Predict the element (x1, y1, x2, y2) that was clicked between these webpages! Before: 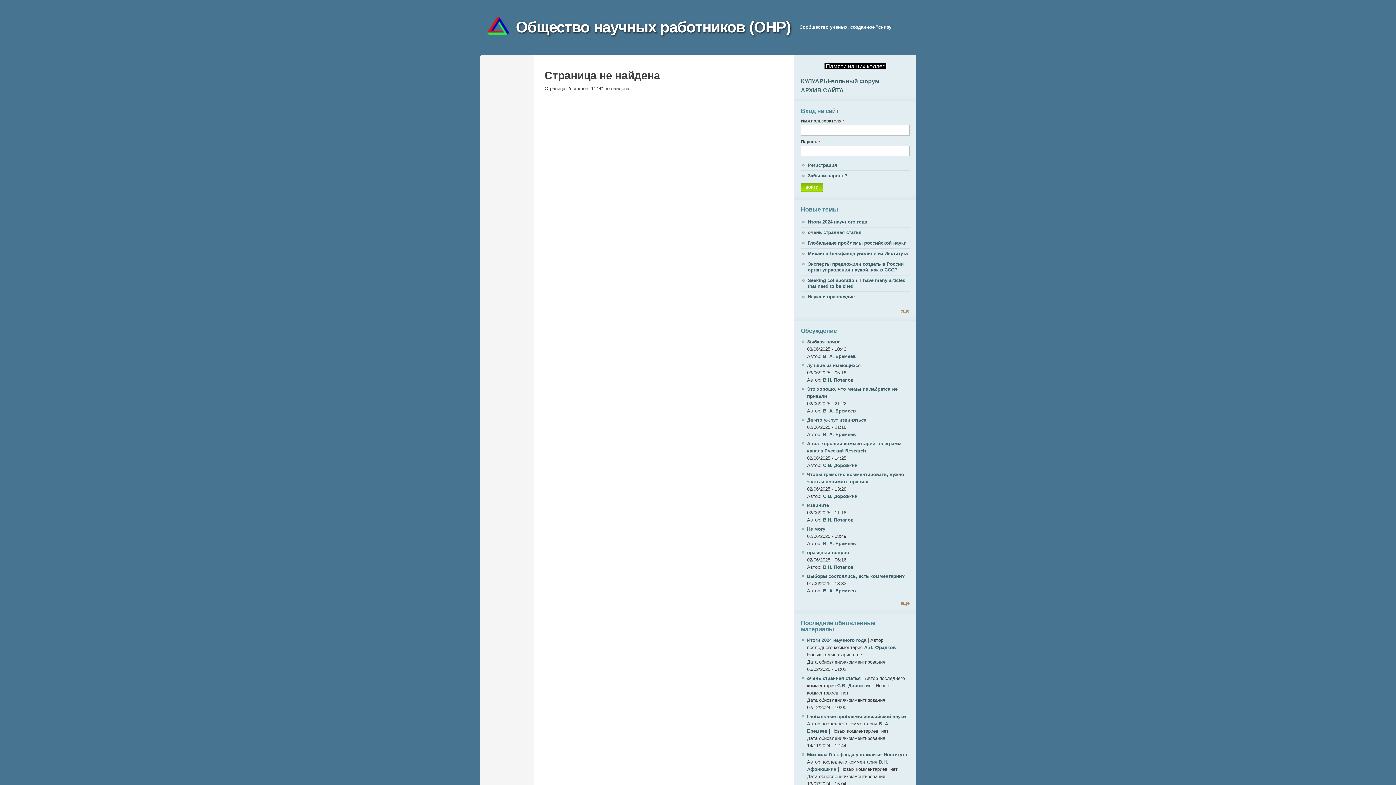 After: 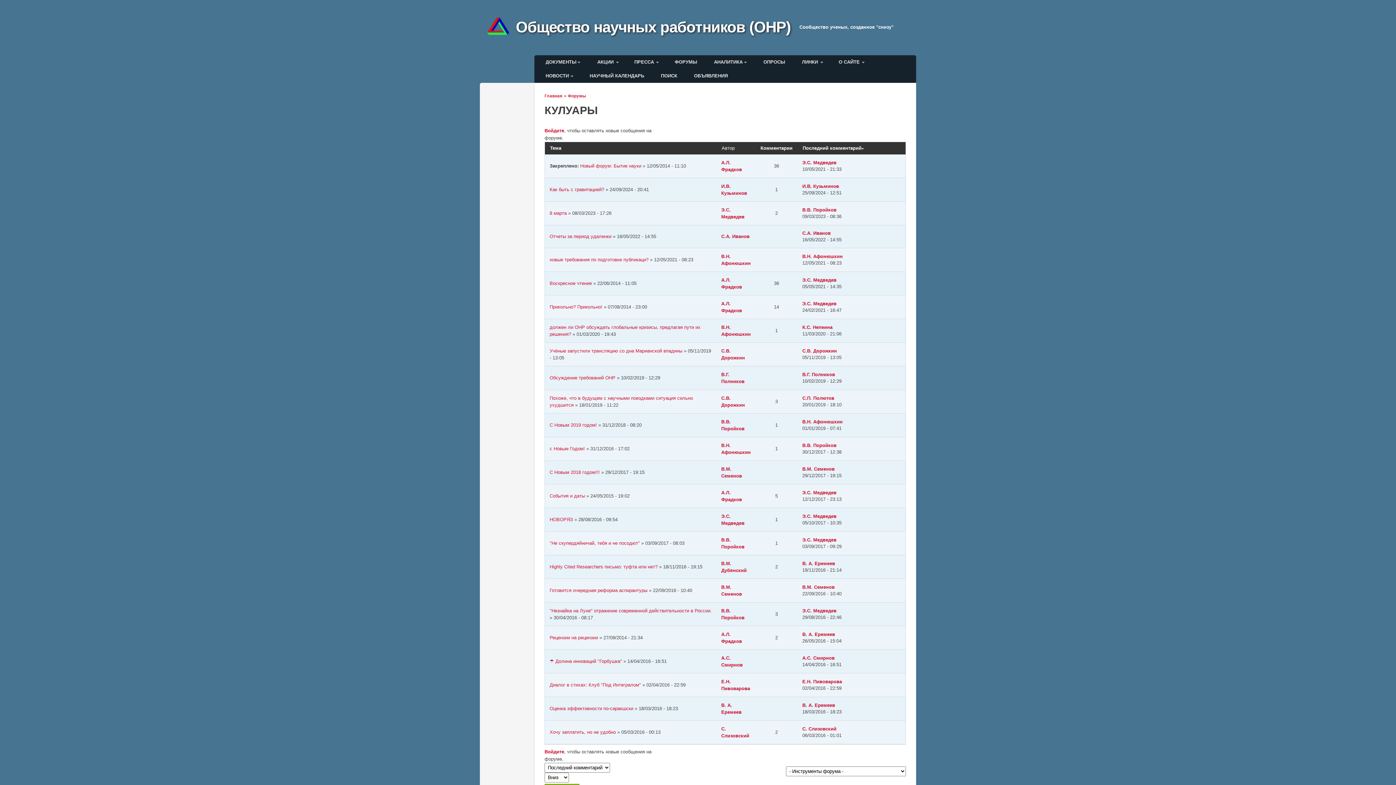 Action: label: КУЛУАРЫ-вольный форум bbox: (801, 78, 879, 84)